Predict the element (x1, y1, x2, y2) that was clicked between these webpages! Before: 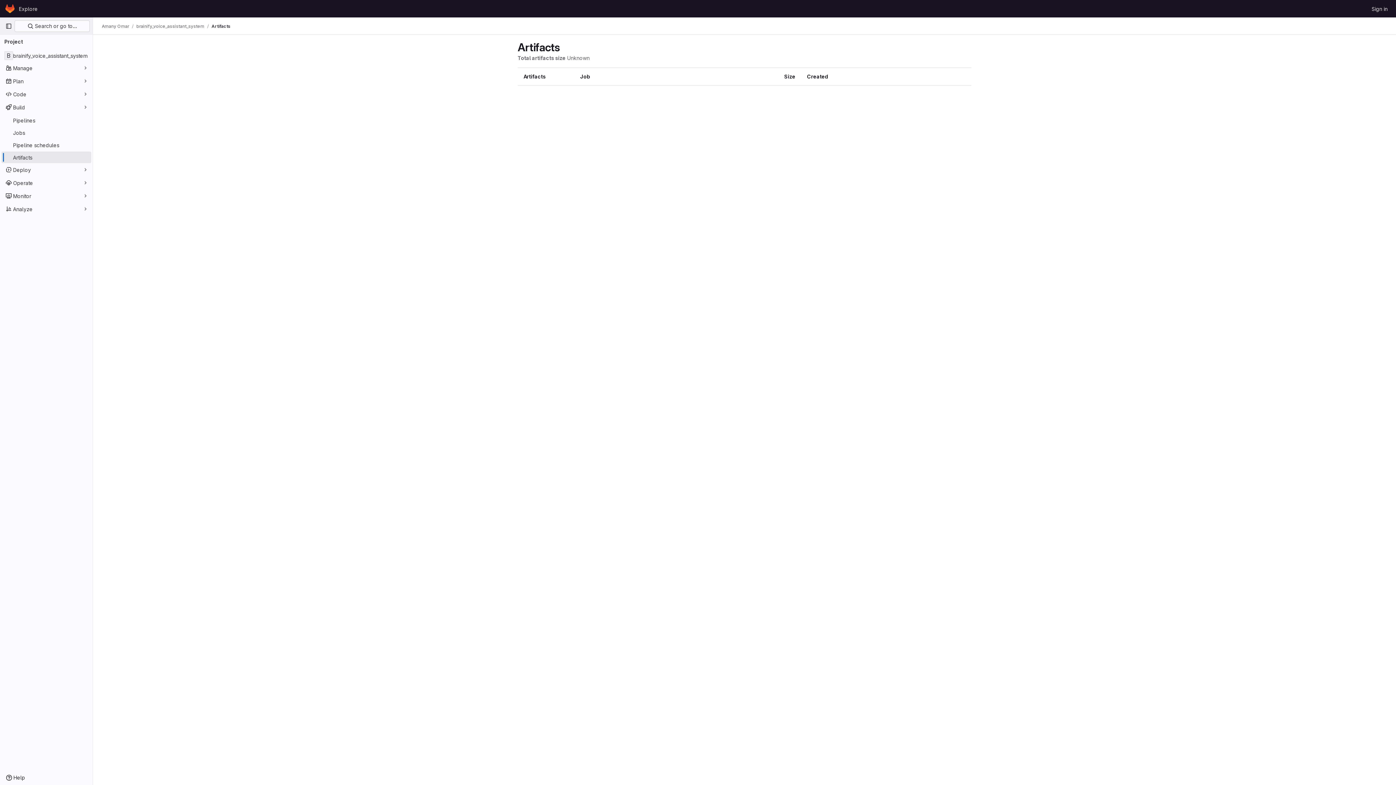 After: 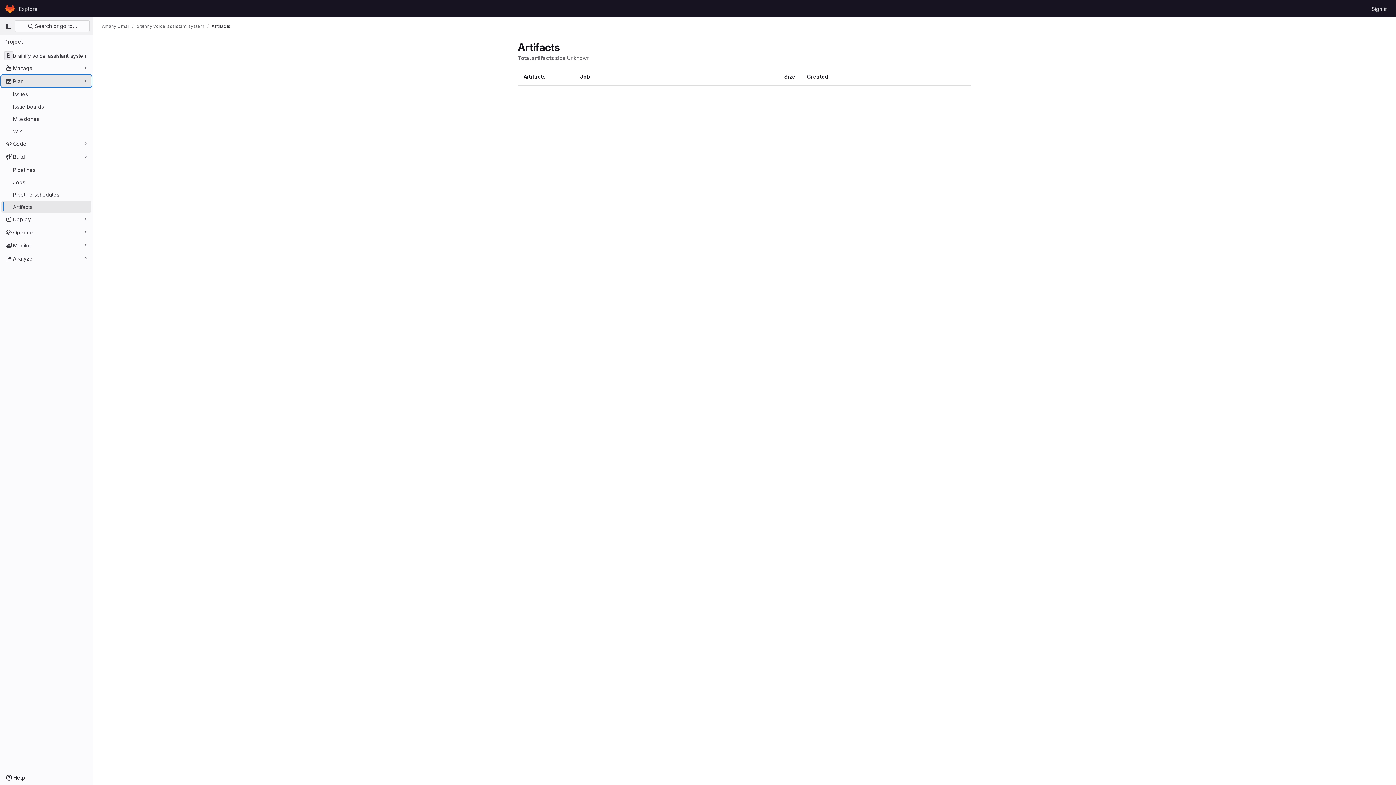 Action: label: Plan bbox: (1, 75, 91, 86)